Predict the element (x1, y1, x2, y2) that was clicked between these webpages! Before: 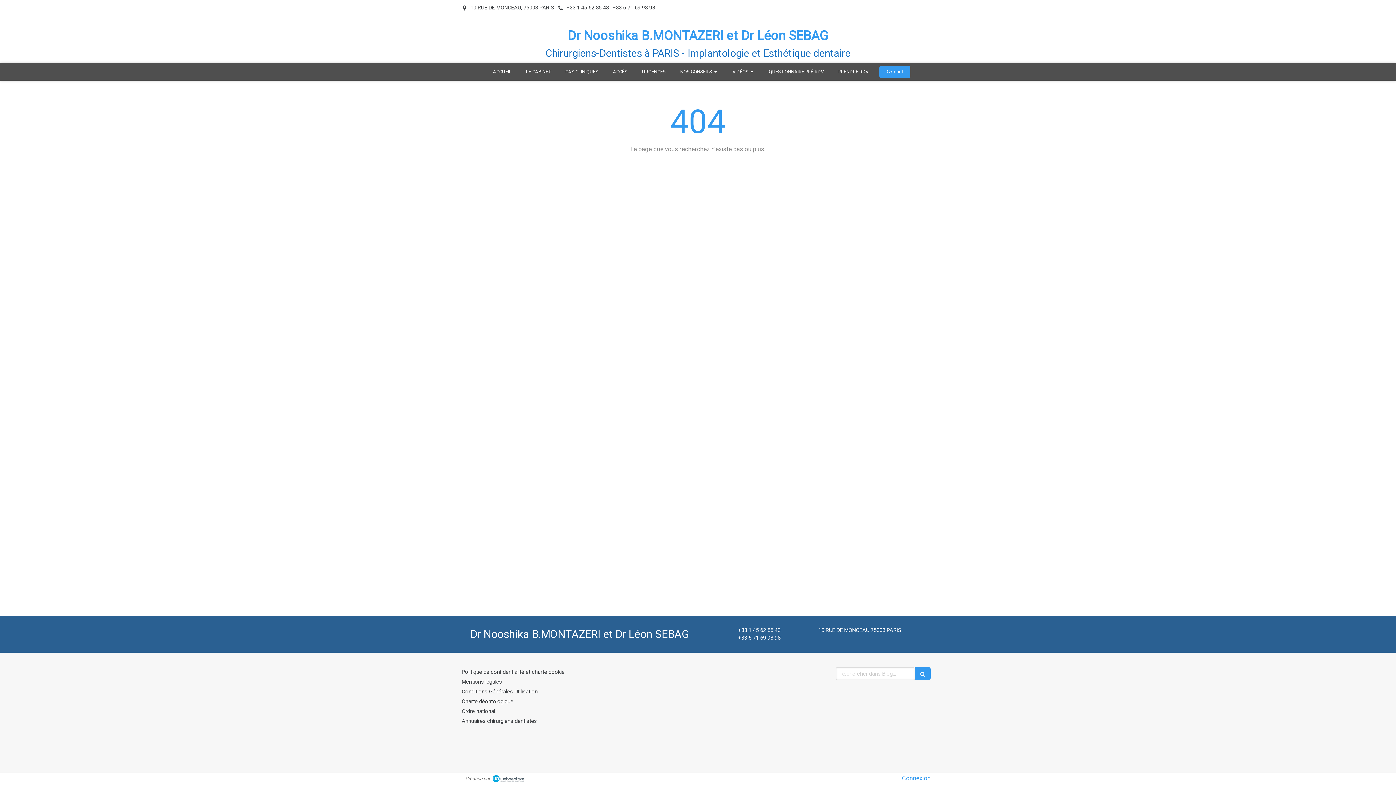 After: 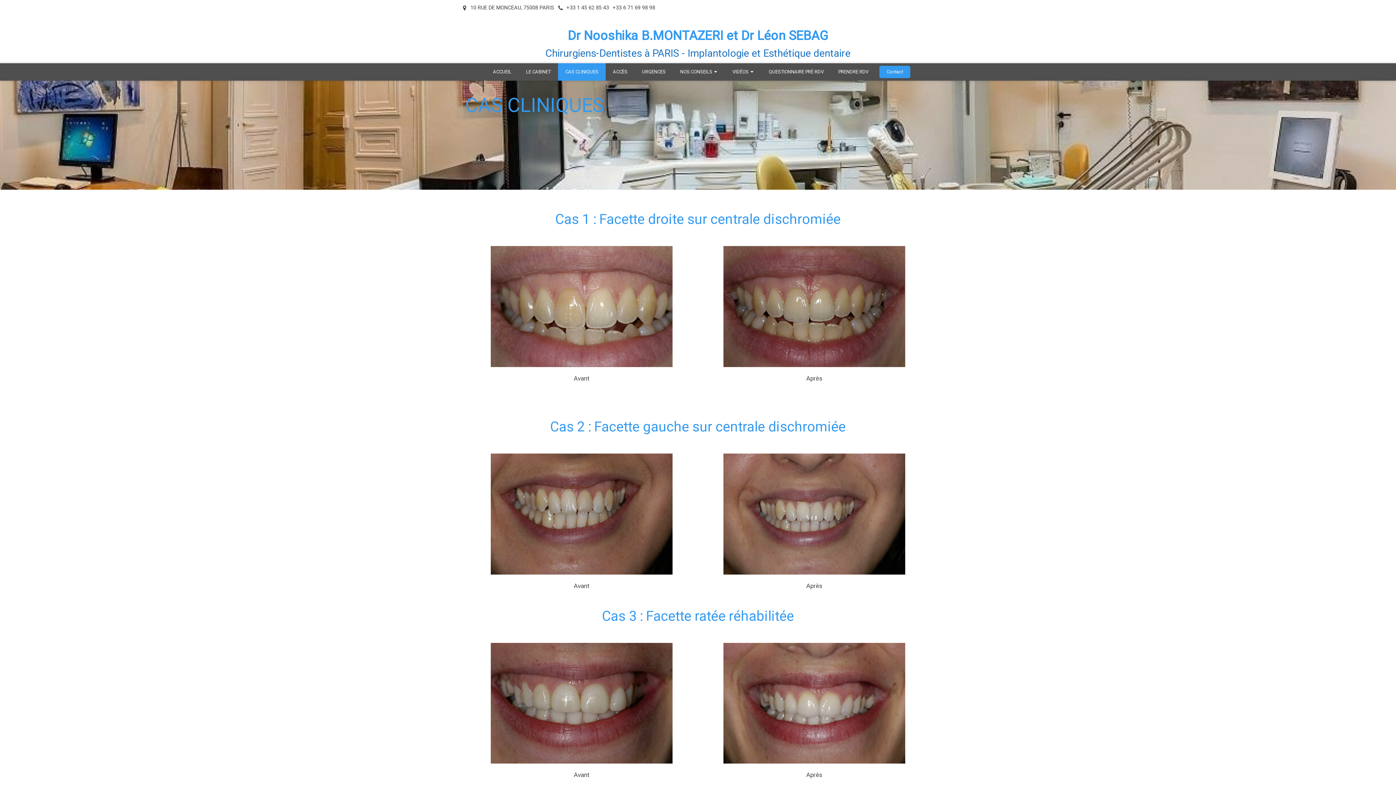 Action: bbox: (558, 63, 605, 80) label: CAS CLINIQUES